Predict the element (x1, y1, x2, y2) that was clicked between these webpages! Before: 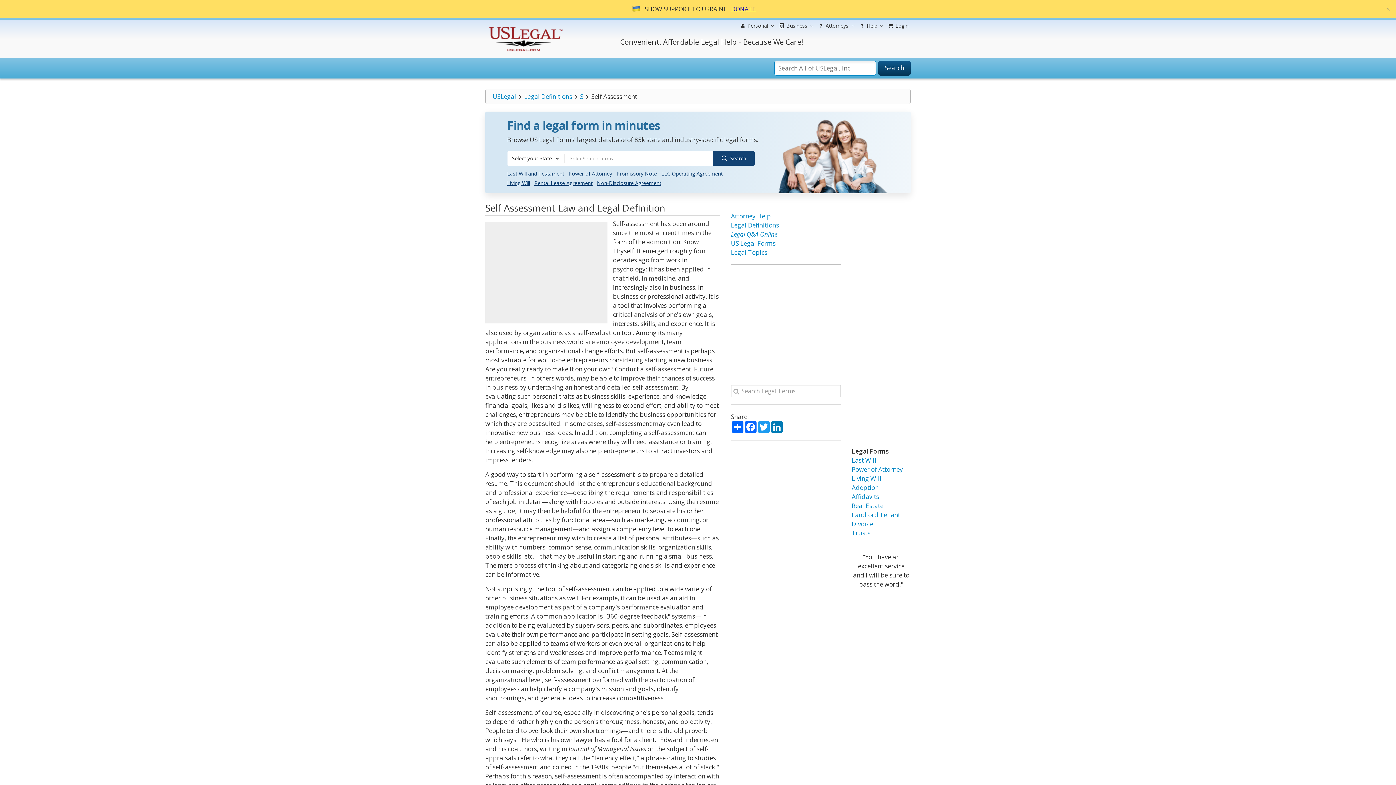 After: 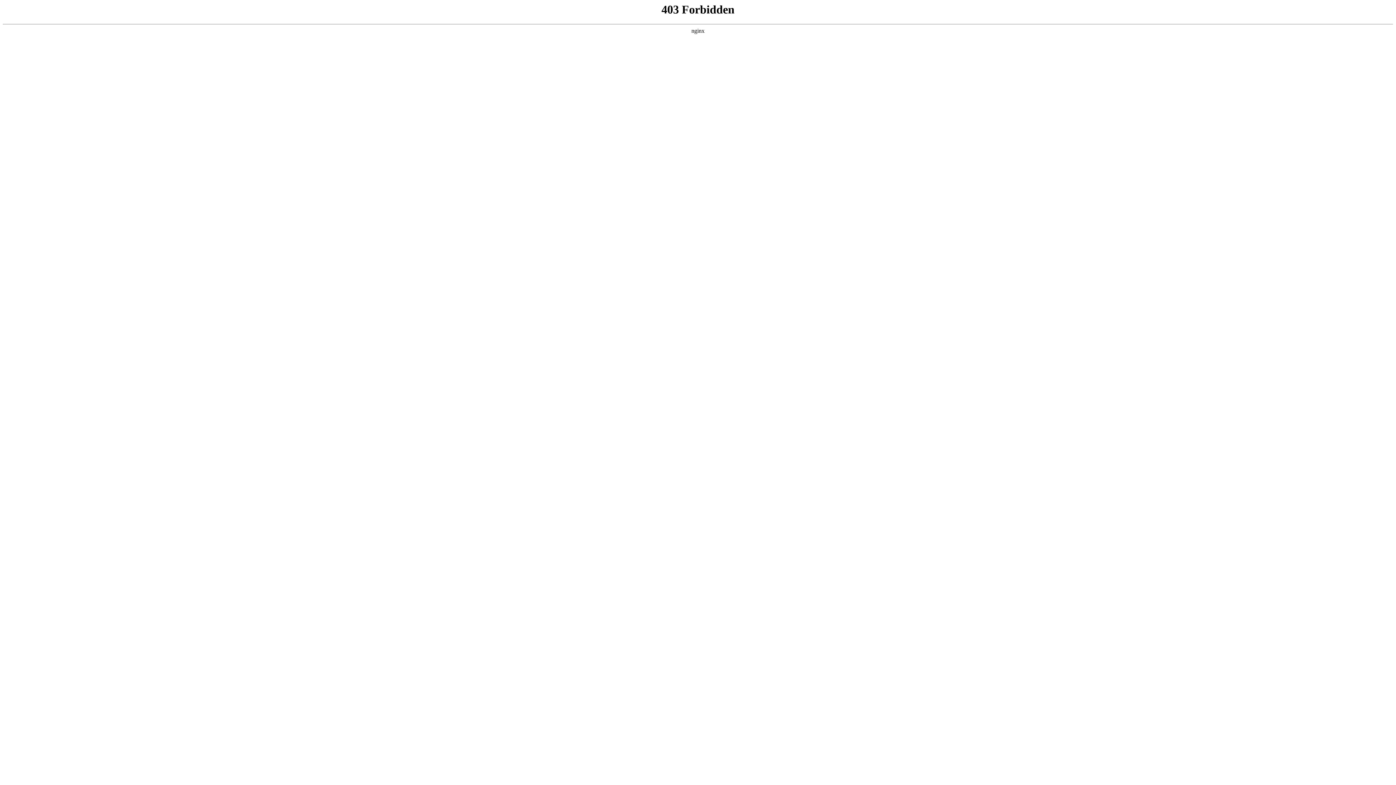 Action: bbox: (731, 248, 767, 256) label: Legal Topics